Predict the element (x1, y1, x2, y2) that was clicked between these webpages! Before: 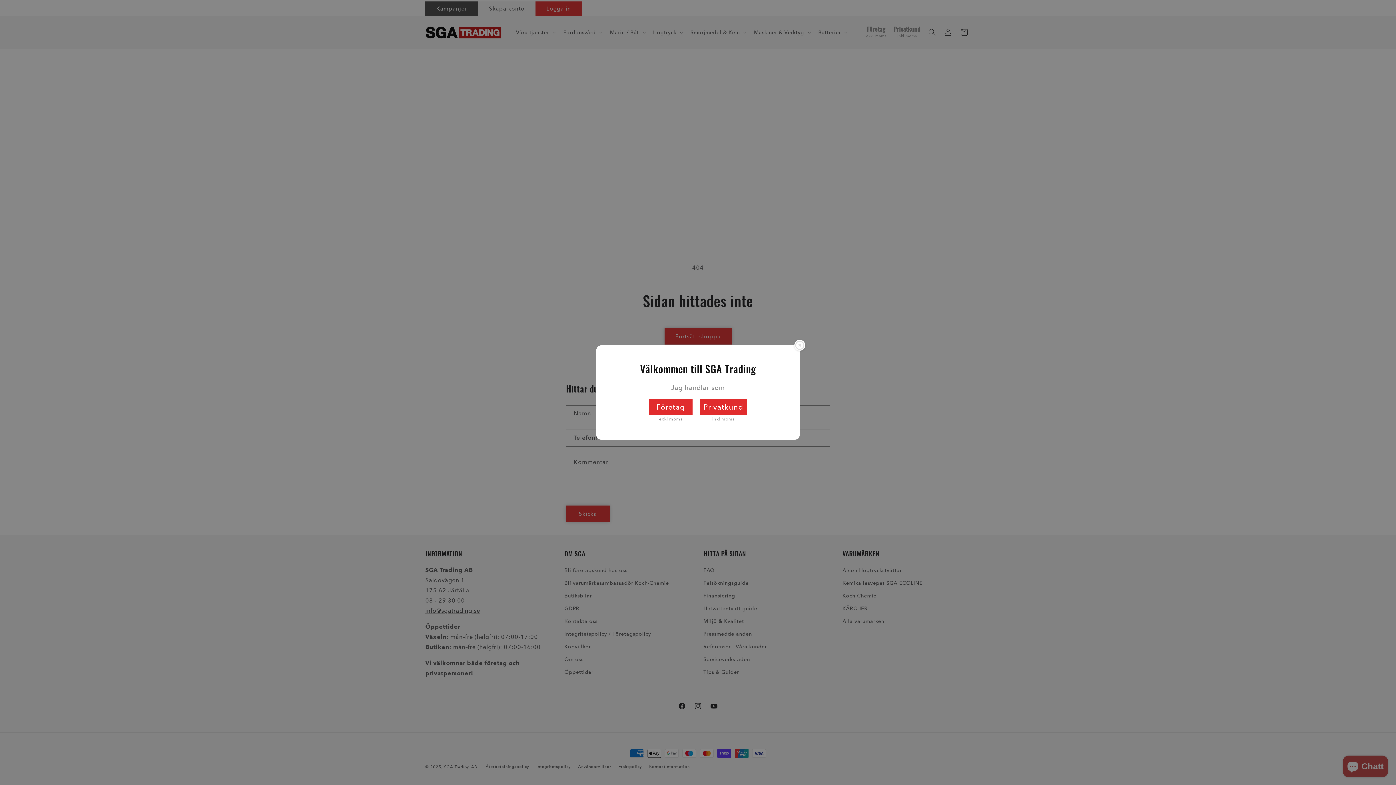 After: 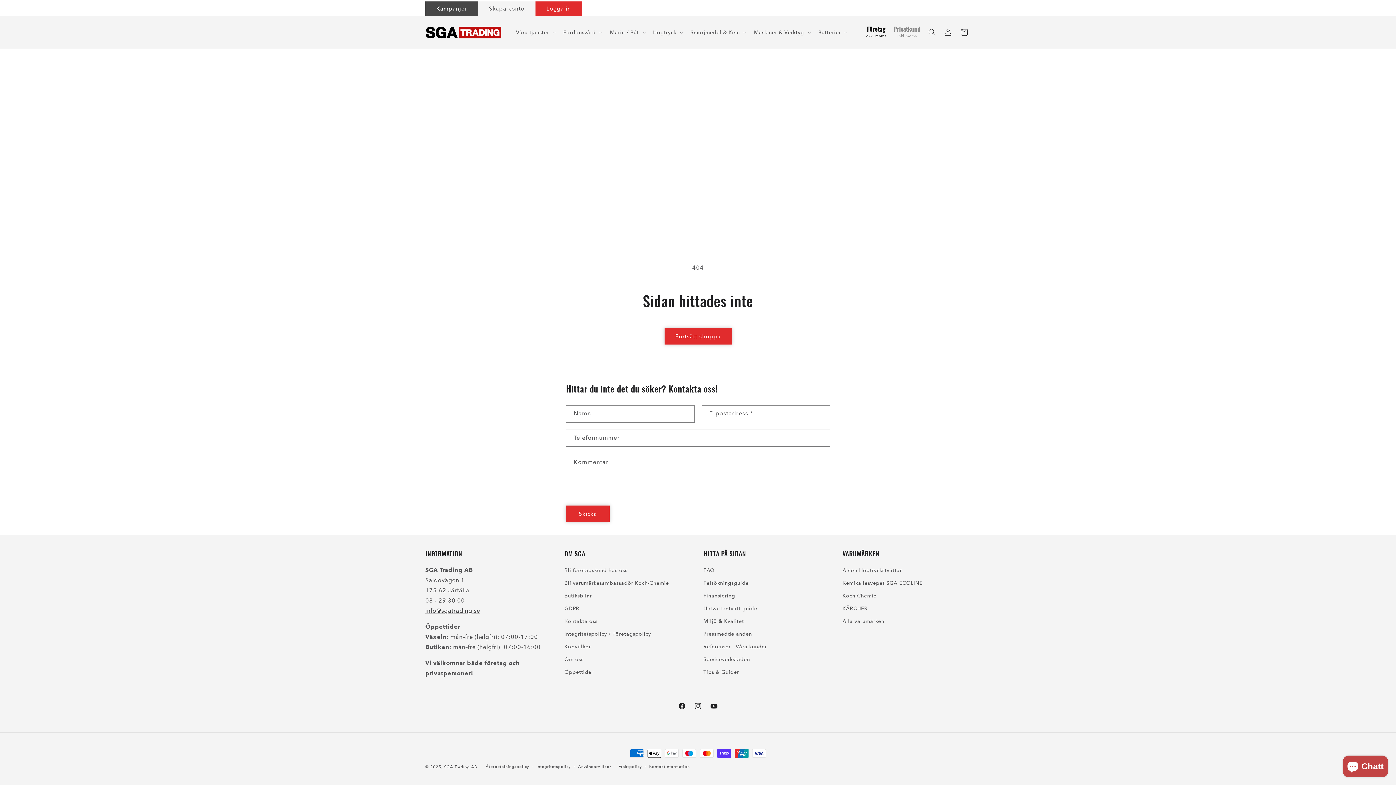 Action: label: Företag bbox: (649, 399, 692, 415)